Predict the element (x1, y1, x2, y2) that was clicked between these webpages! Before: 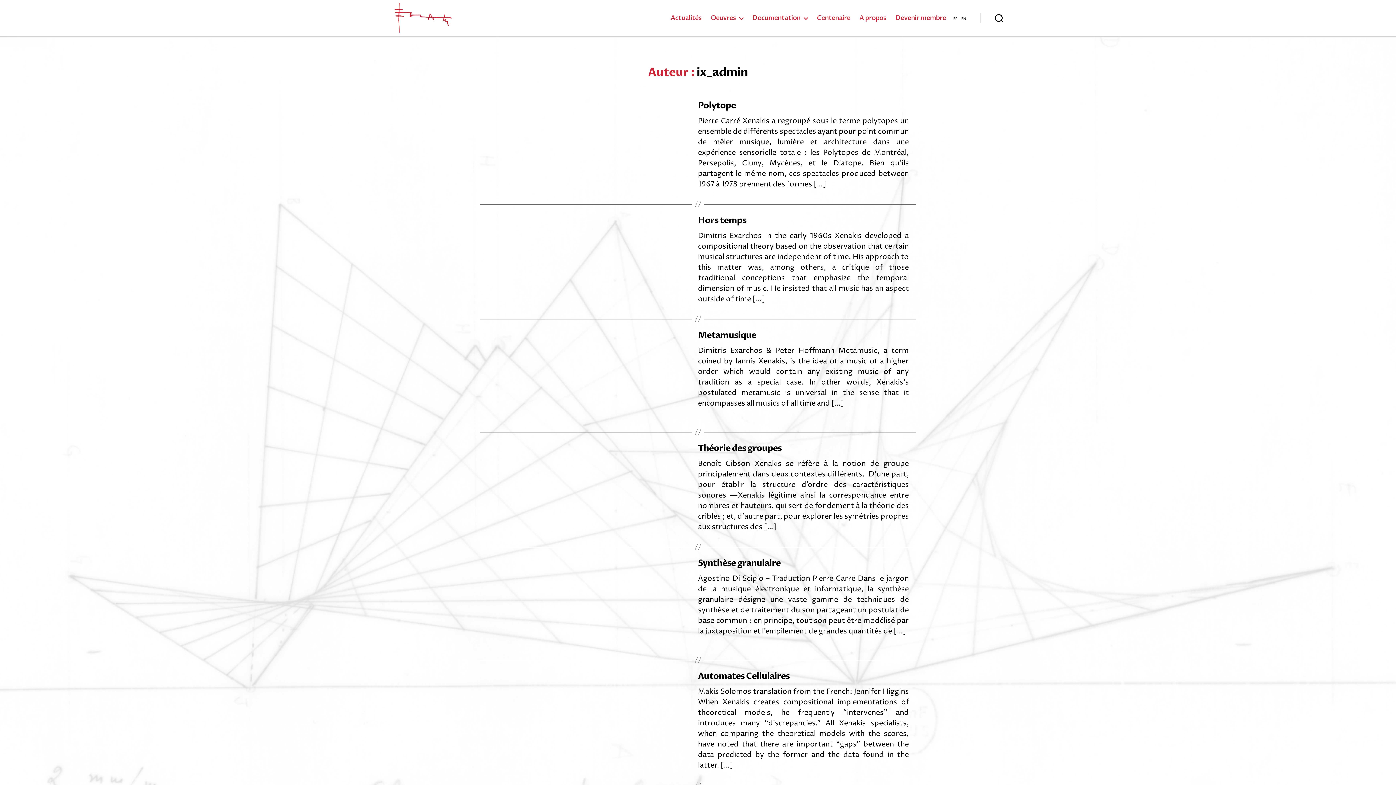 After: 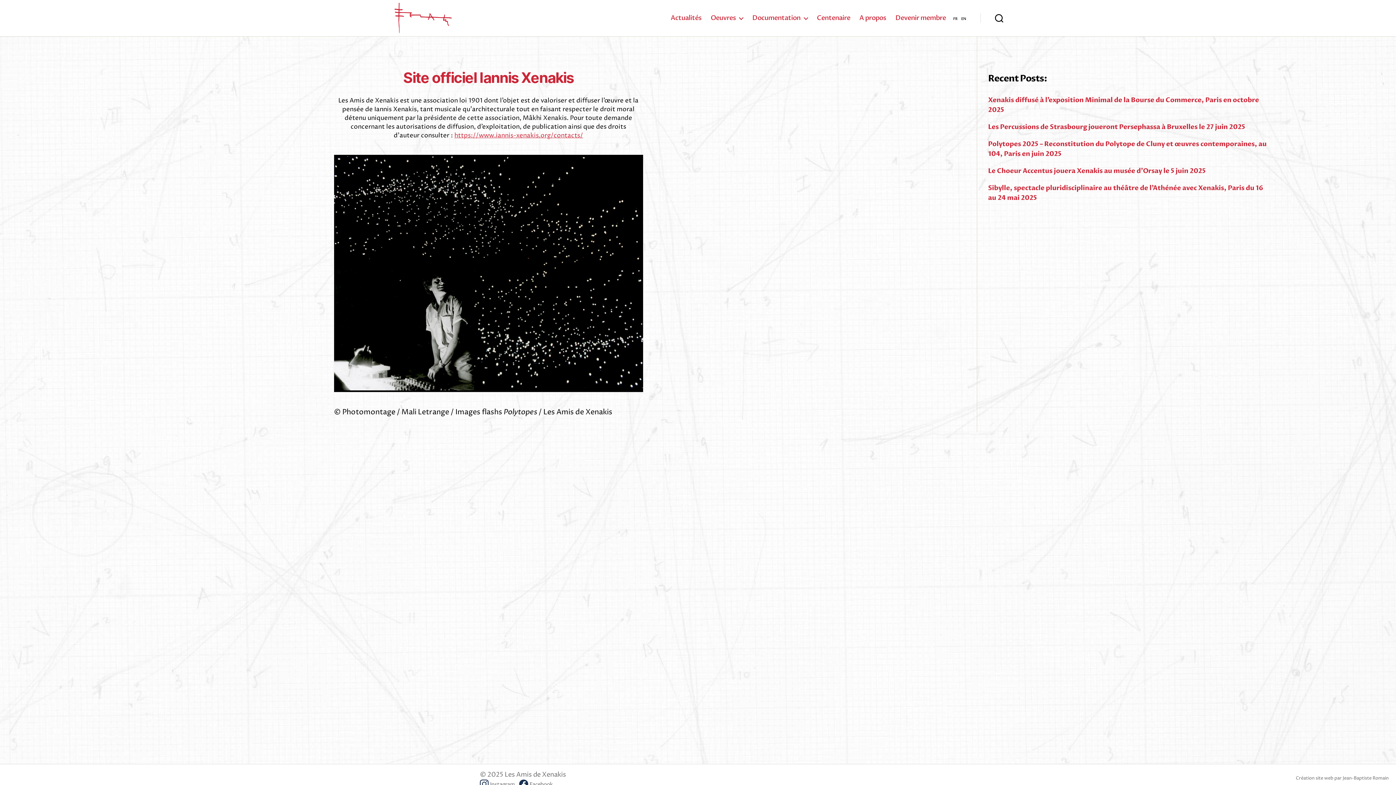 Action: bbox: (392, 1, 453, 34)